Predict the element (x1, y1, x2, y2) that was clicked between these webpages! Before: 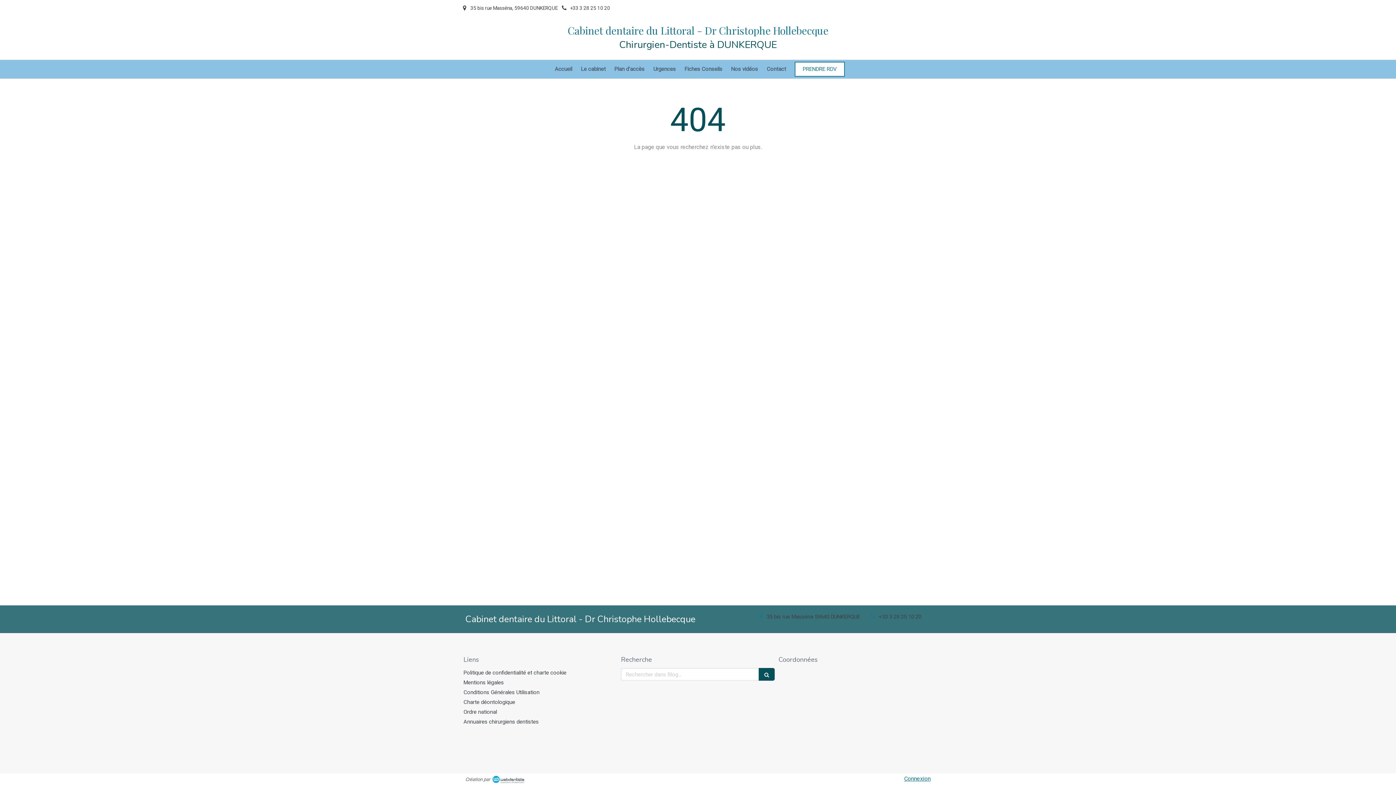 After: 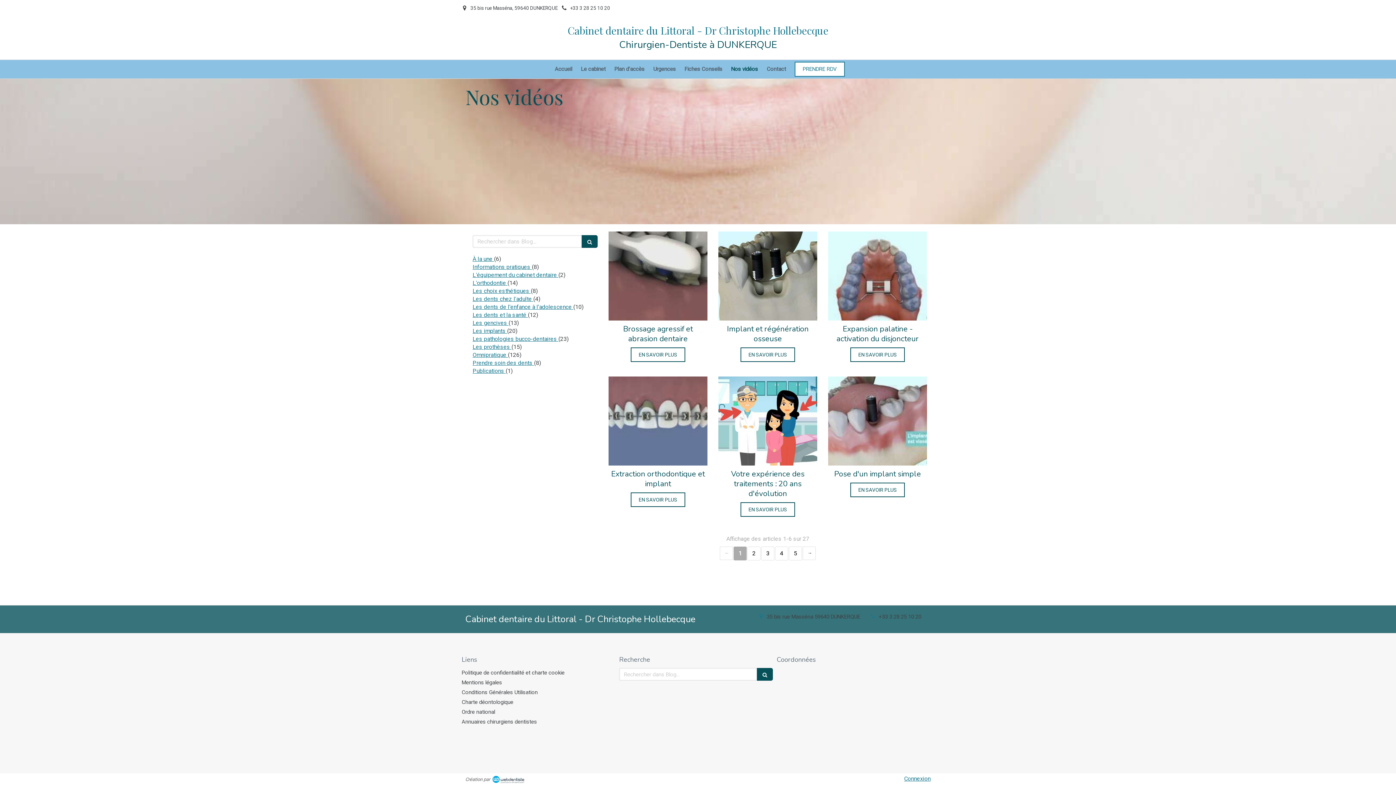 Action: label: Nos vidéos bbox: (727, 60, 761, 78)